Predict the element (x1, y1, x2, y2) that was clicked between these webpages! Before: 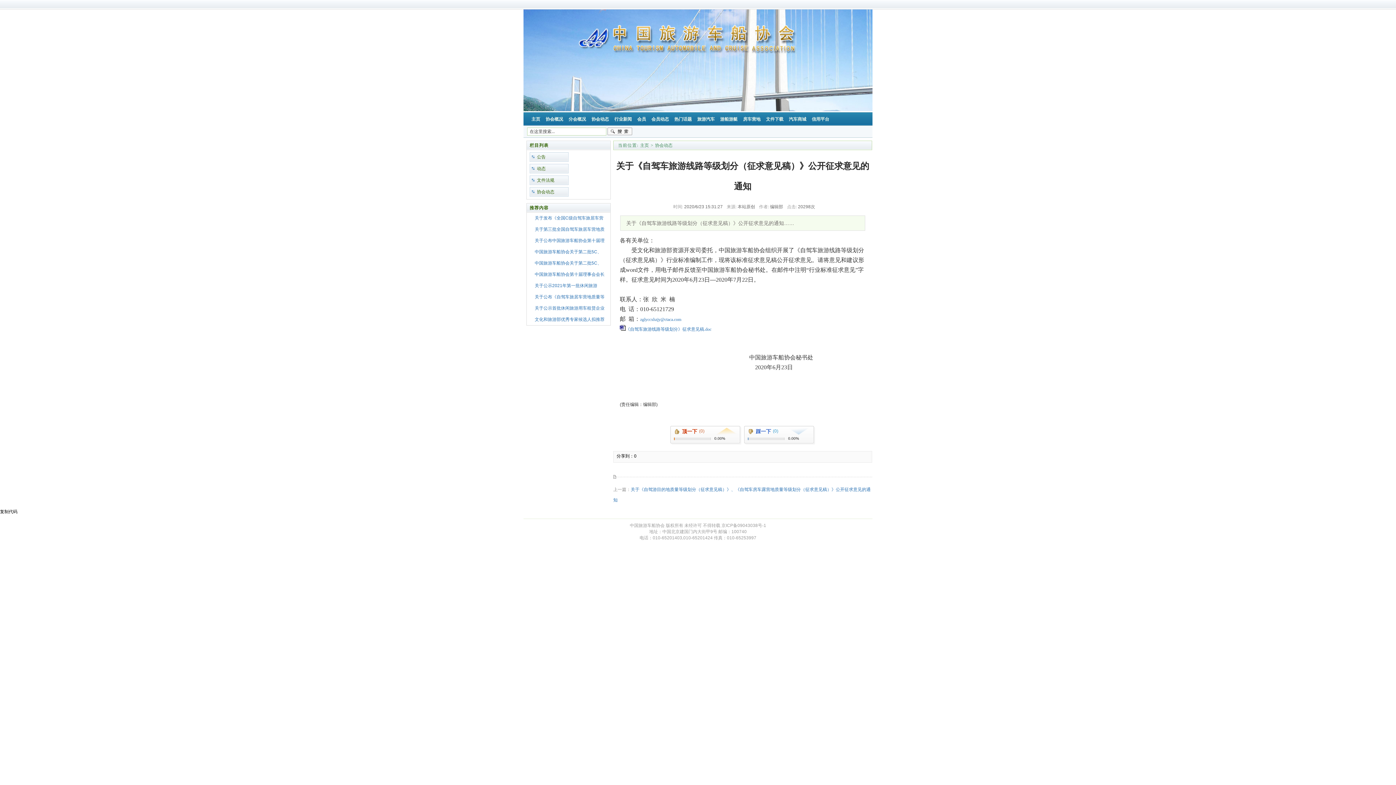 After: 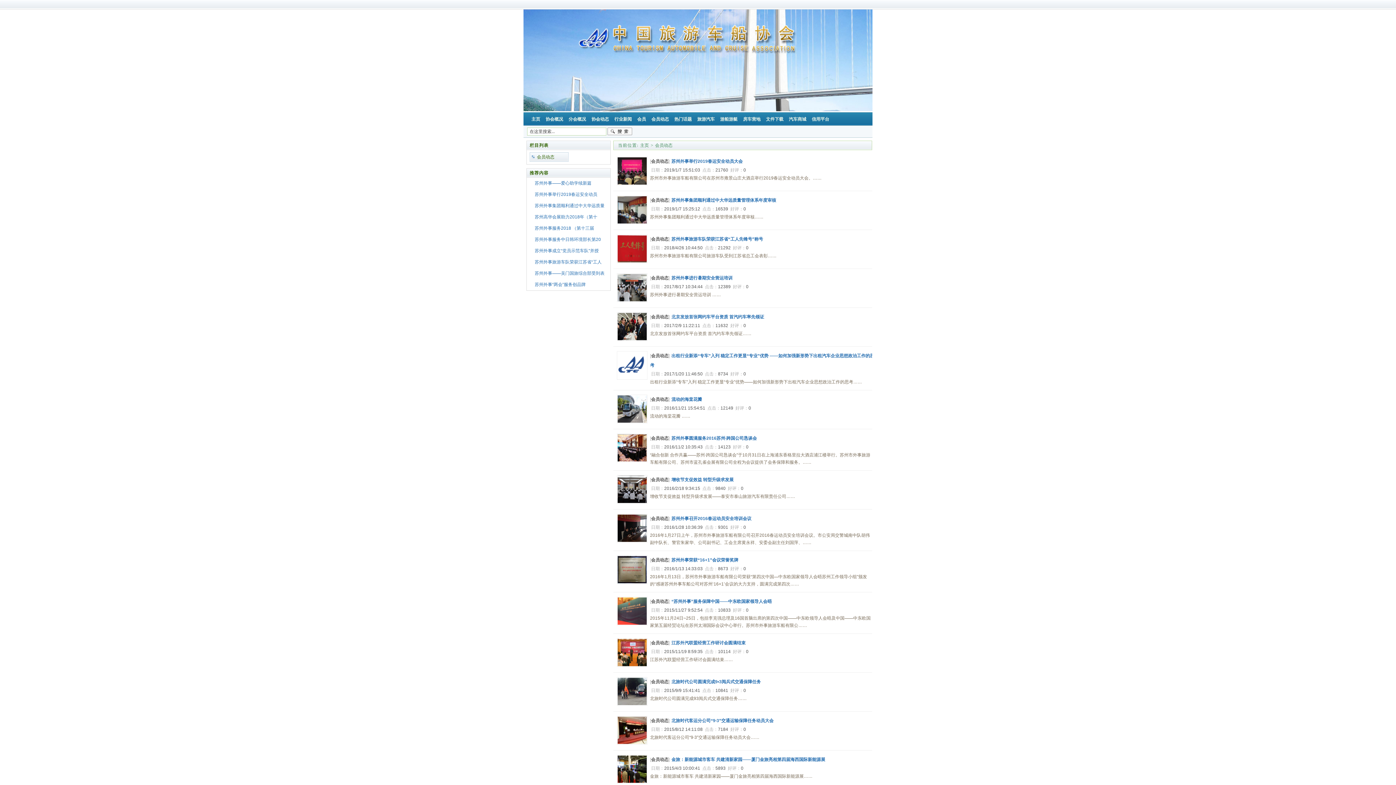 Action: bbox: (649, 115, 670, 123) label: 会员动态